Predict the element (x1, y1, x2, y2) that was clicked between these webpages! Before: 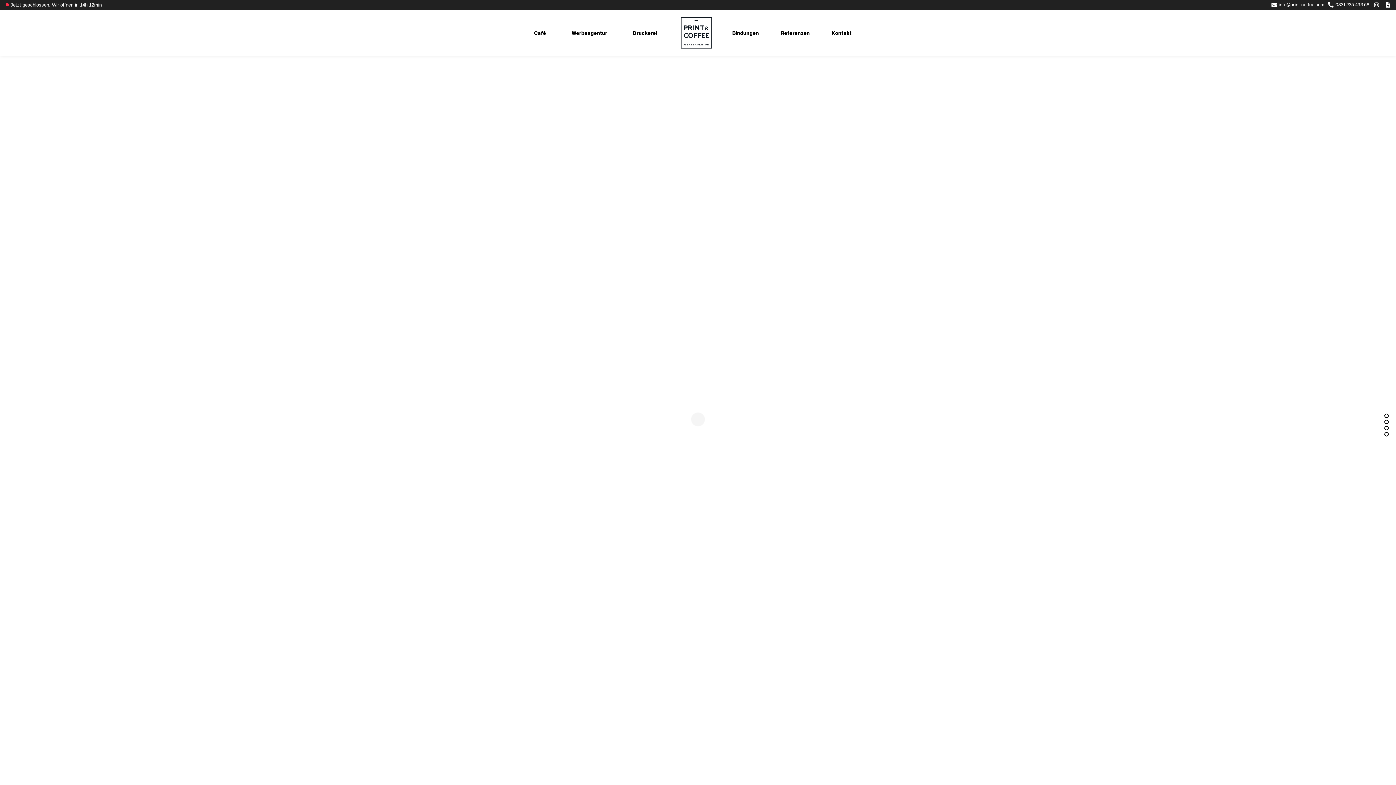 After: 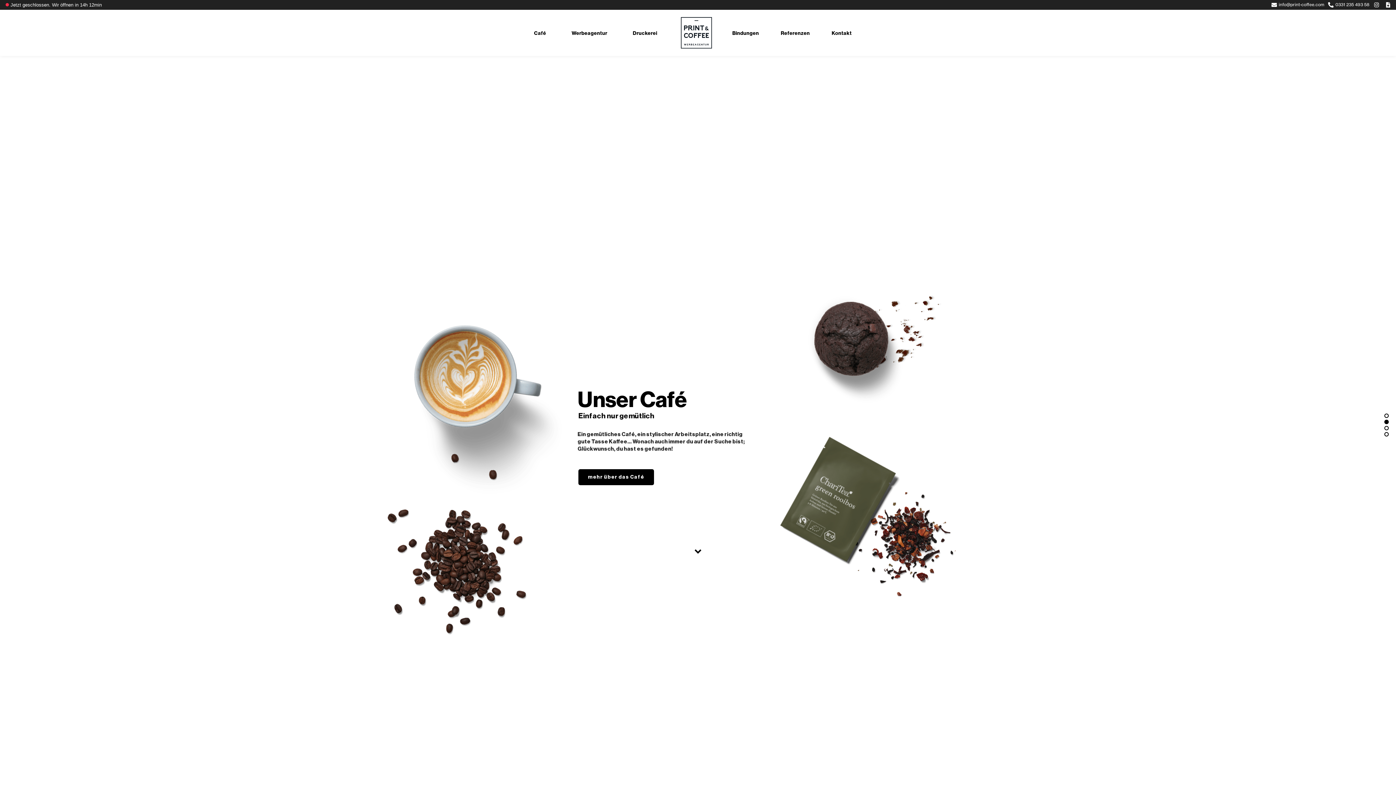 Action: bbox: (1279, 1, 1324, 8) label: info@print-coffee.com